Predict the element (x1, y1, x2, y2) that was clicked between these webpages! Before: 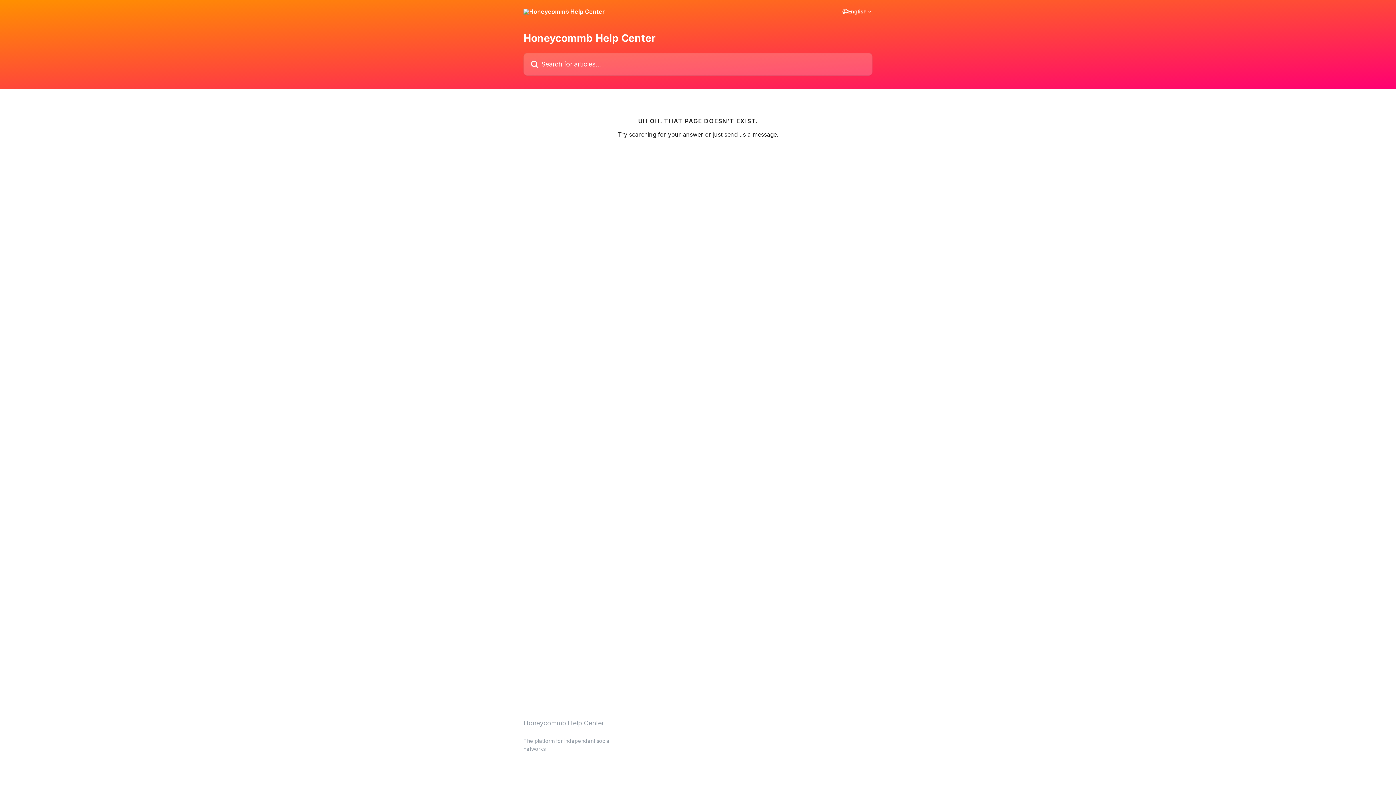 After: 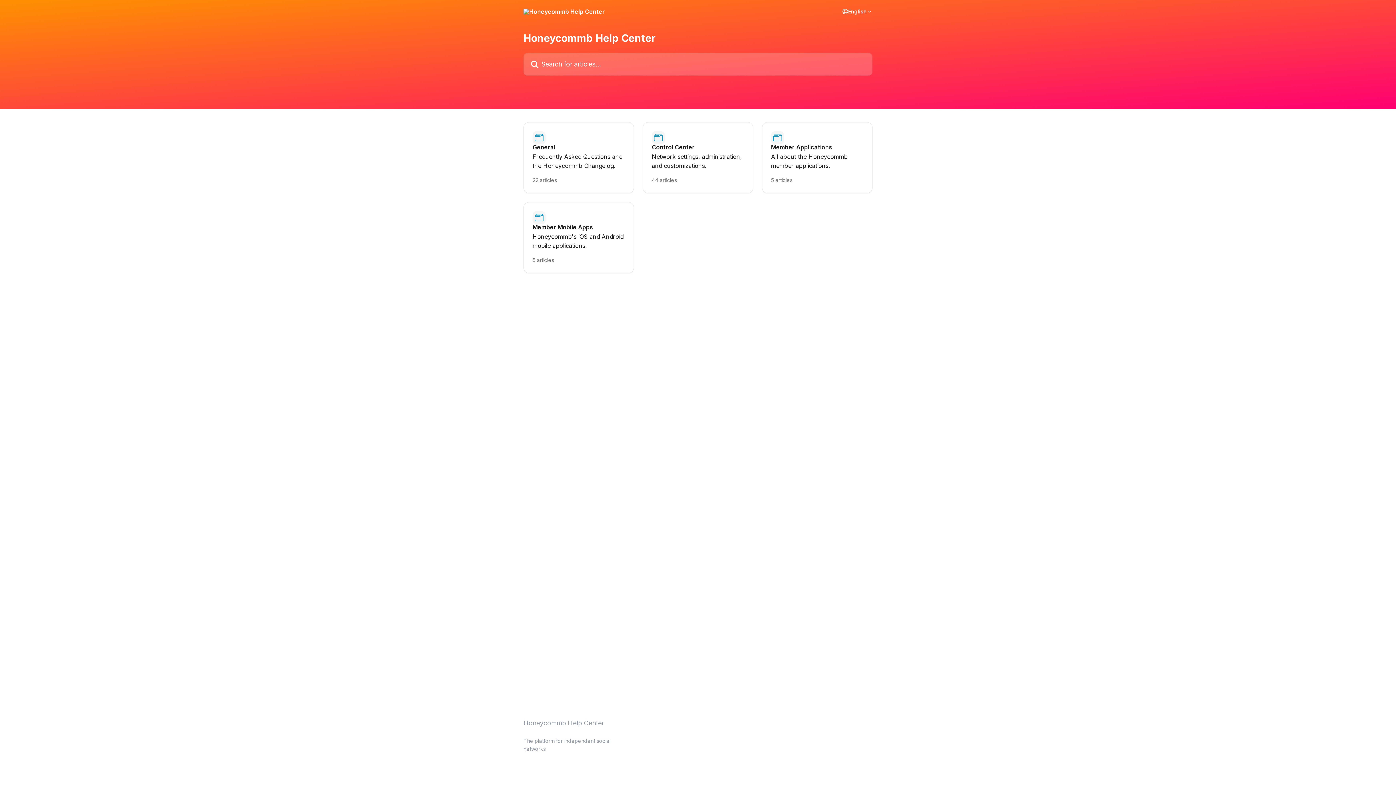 Action: bbox: (523, 8, 605, 14)